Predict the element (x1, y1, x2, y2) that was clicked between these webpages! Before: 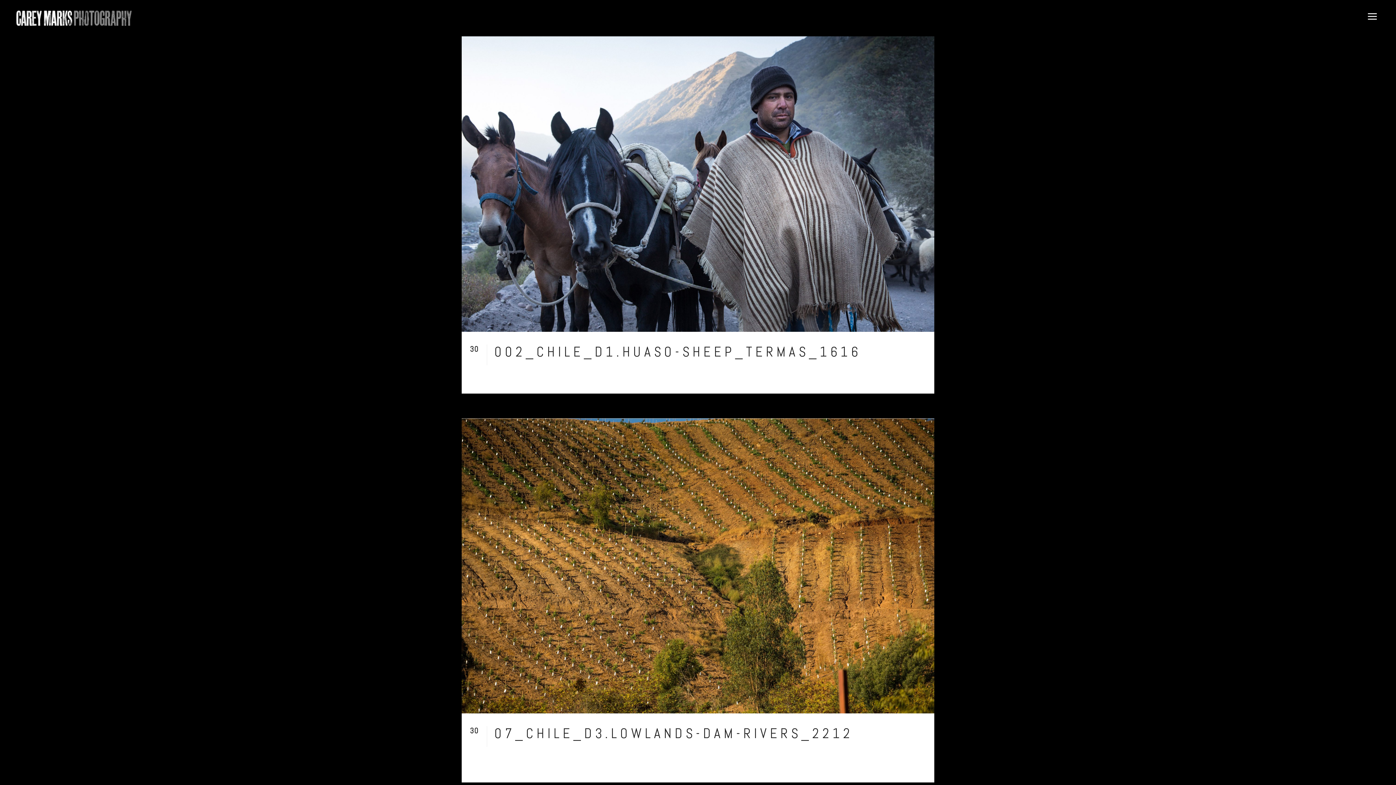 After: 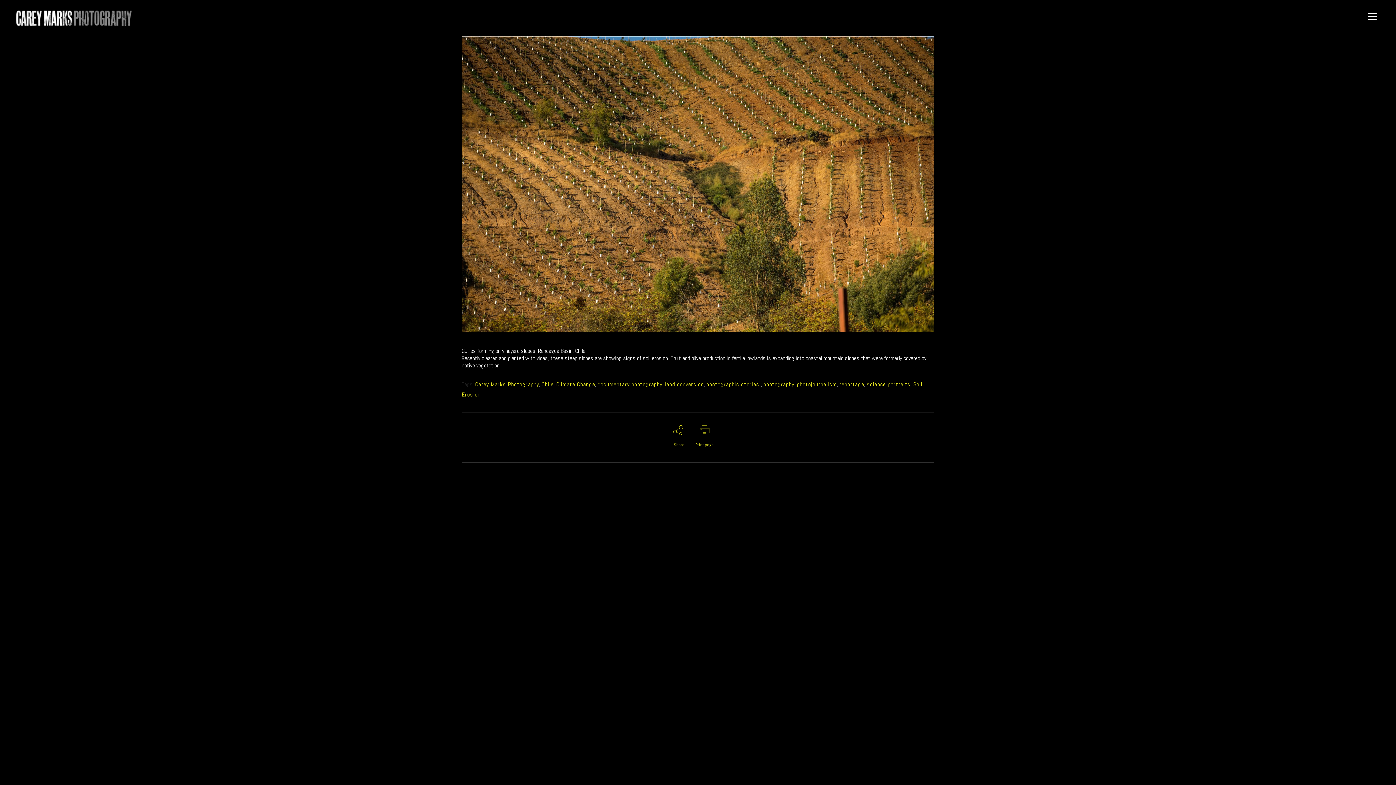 Action: label: 07_CHILE_D3.LOWLANDS-DAM-RIVERS_2212 bbox: (494, 725, 853, 742)